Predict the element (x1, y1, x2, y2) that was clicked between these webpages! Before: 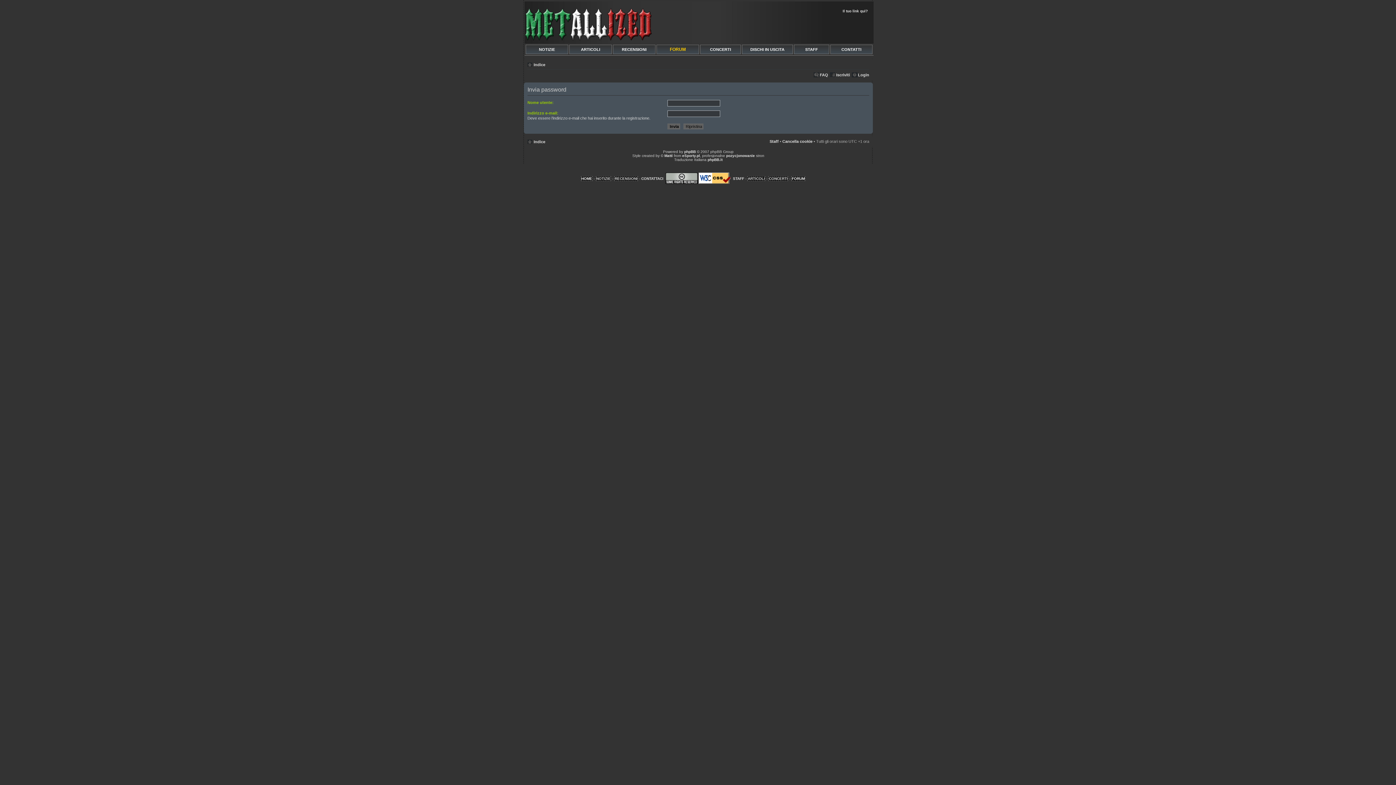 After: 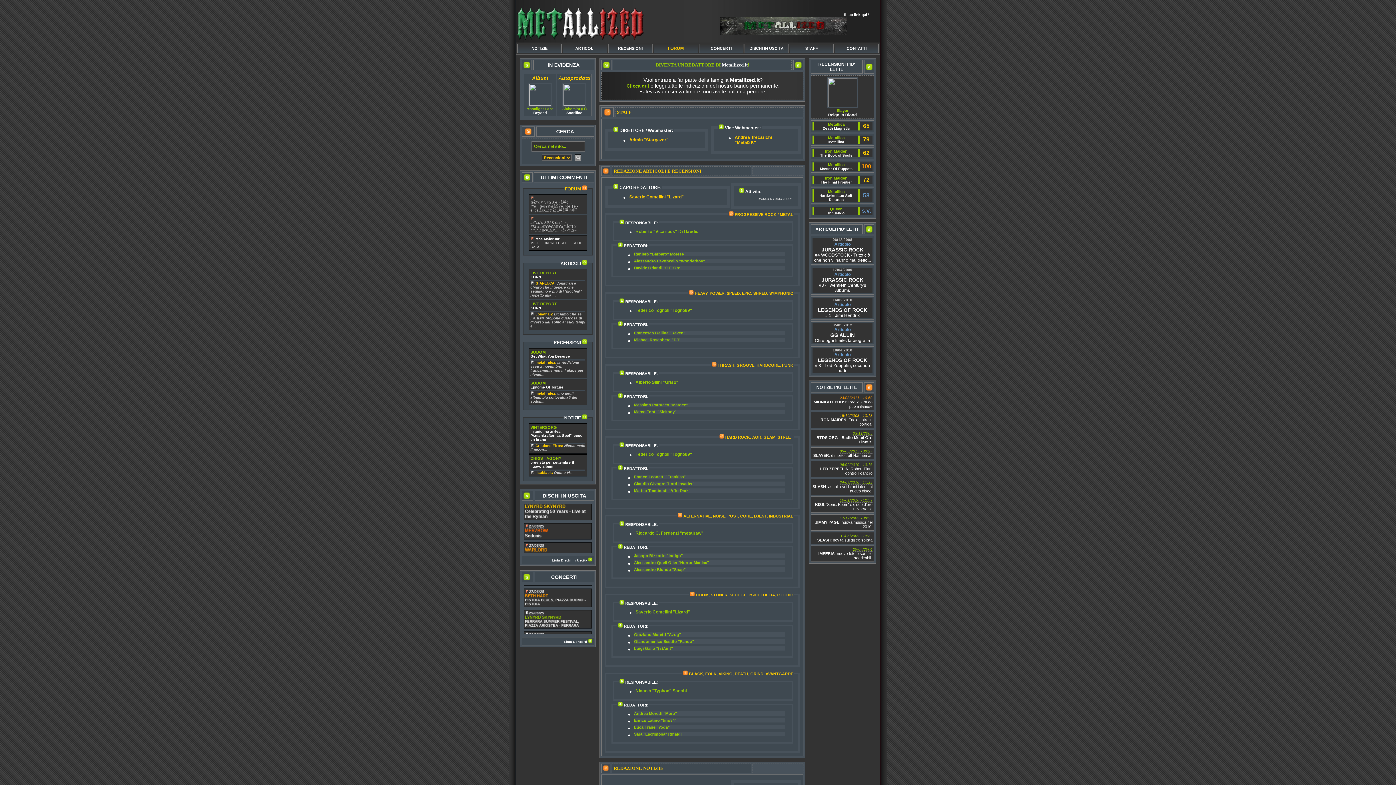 Action: bbox: (842, 9, 868, 13) label: Il tuo link qui?